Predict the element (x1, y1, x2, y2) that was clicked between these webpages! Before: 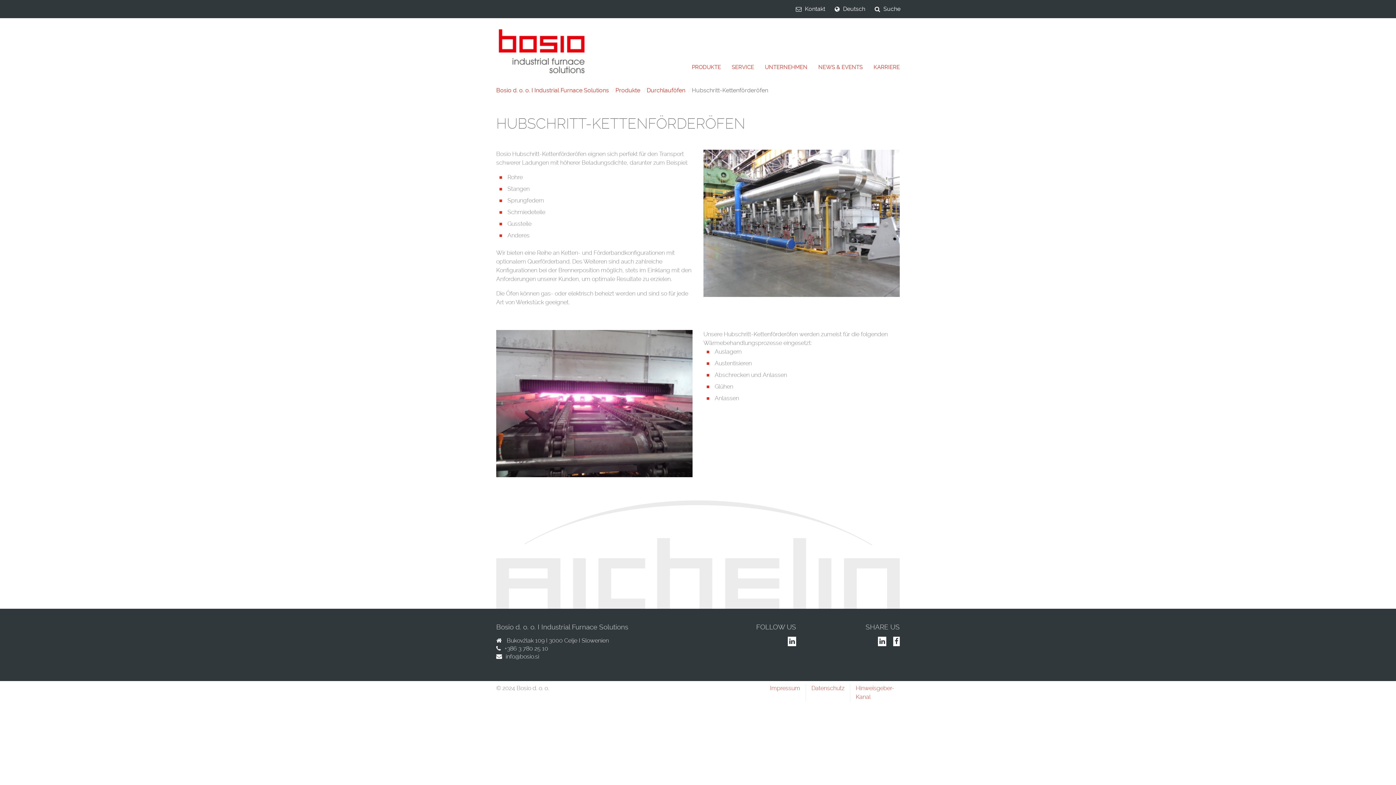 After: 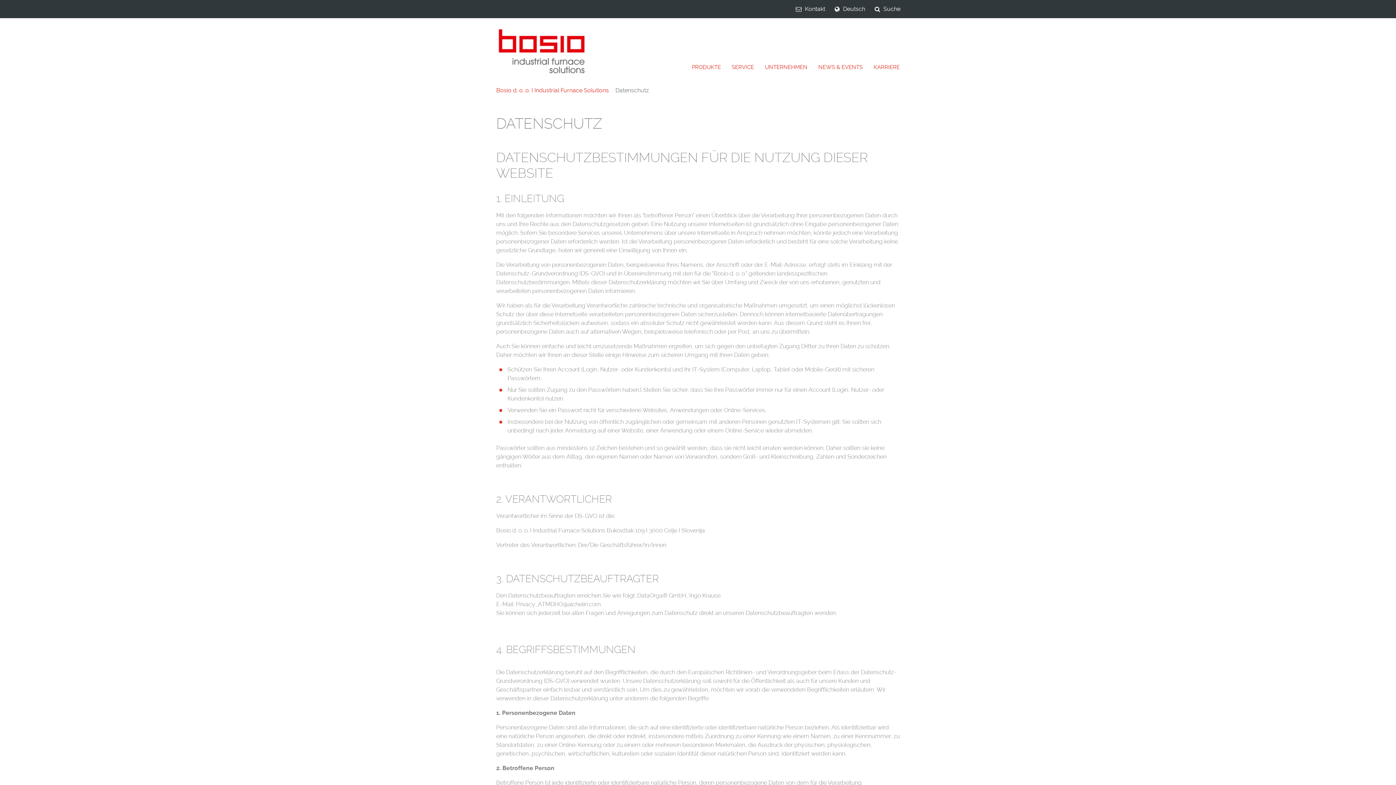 Action: label: Datenschutz bbox: (811, 684, 844, 691)